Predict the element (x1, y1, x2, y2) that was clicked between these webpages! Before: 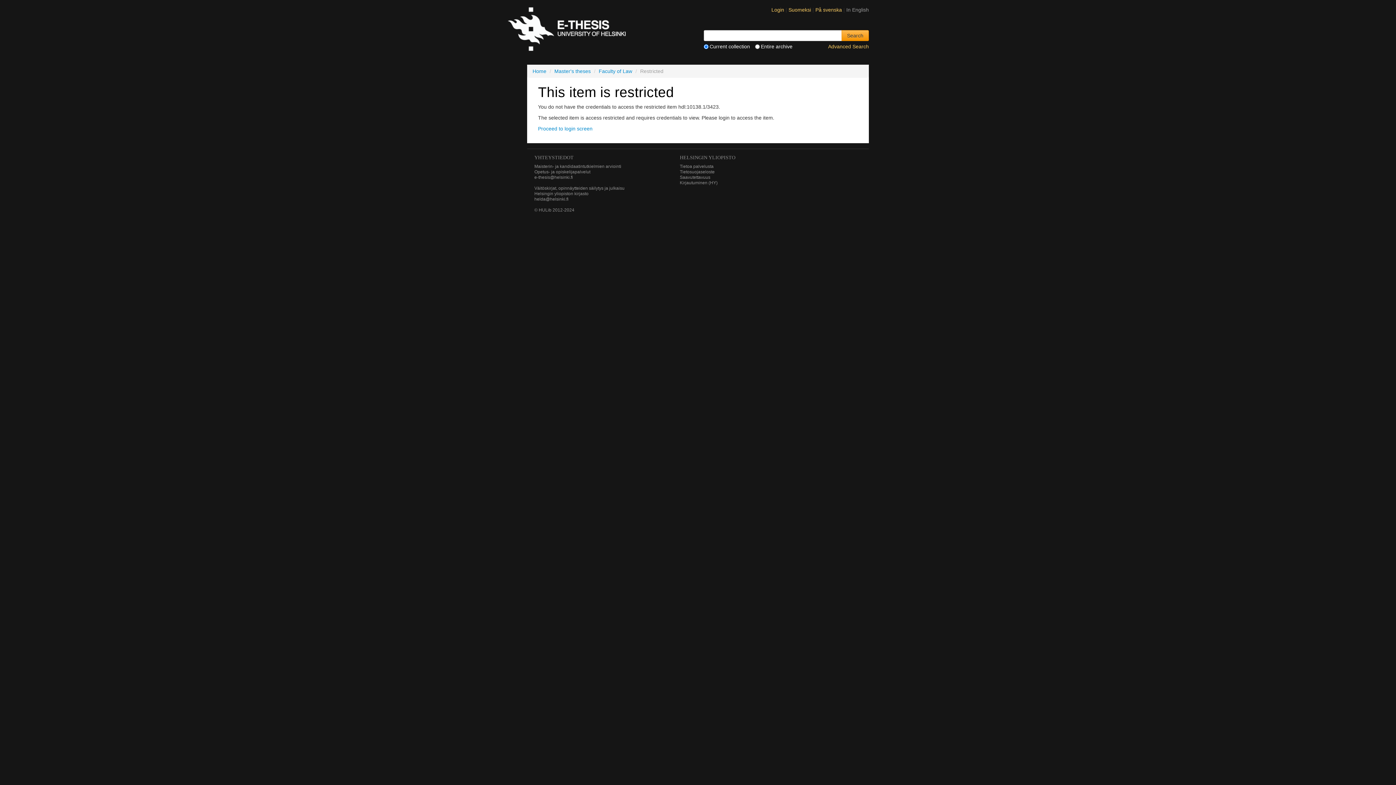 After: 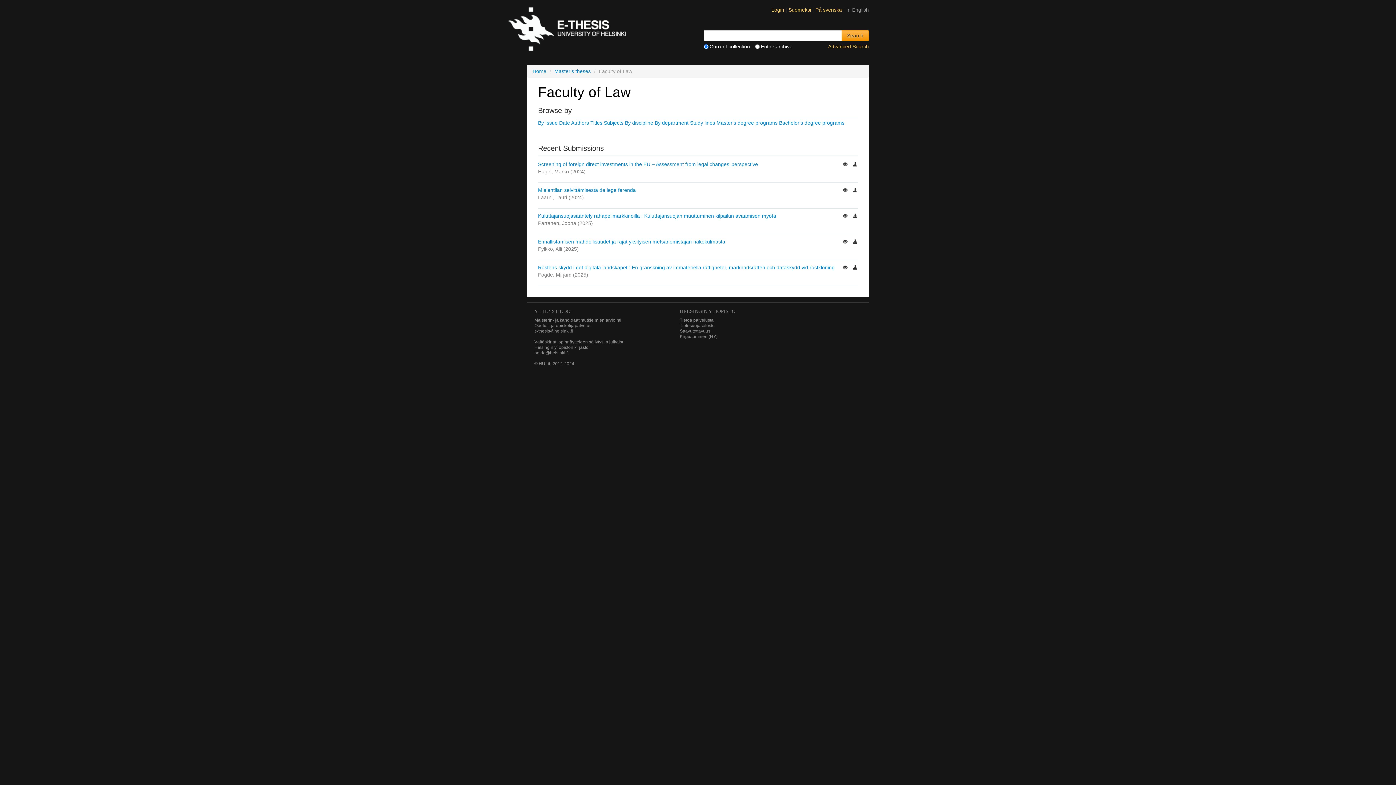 Action: bbox: (598, 68, 632, 74) label: Faculty of Law